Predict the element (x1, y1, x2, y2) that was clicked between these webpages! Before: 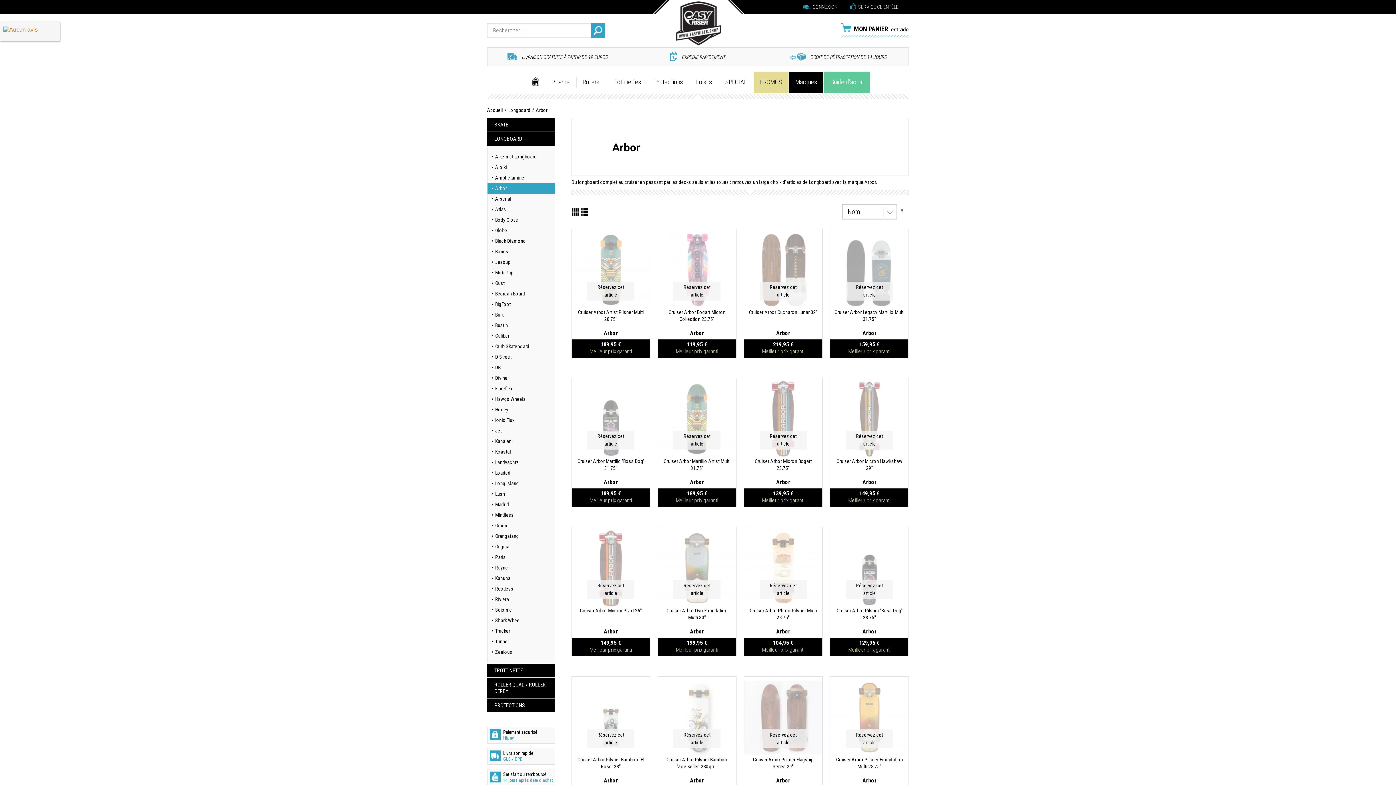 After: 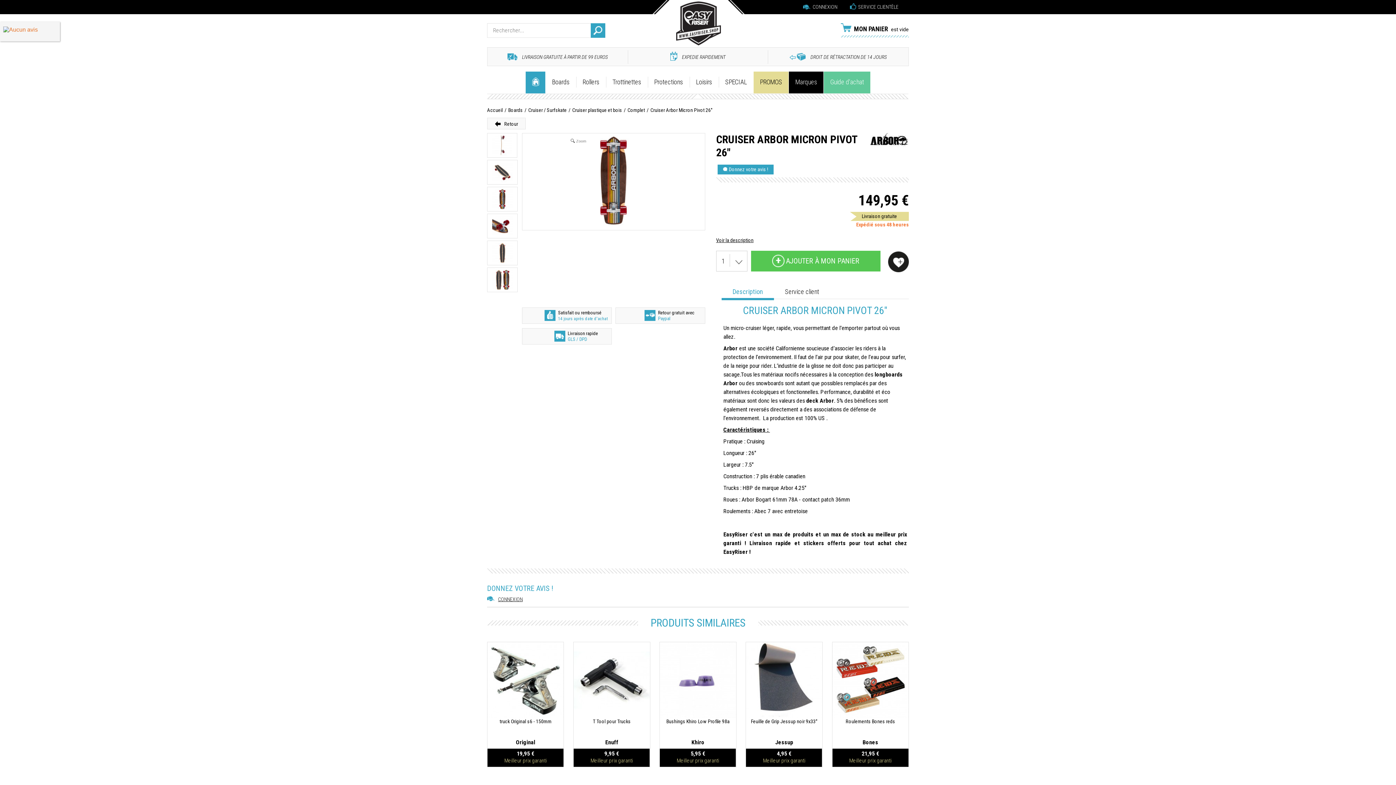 Action: label: Réservez cet article
Cruiser Arbor Micron Pivot 26"
Arbor
149,95 €
Meilleur prix garanti bbox: (572, 527, 650, 656)